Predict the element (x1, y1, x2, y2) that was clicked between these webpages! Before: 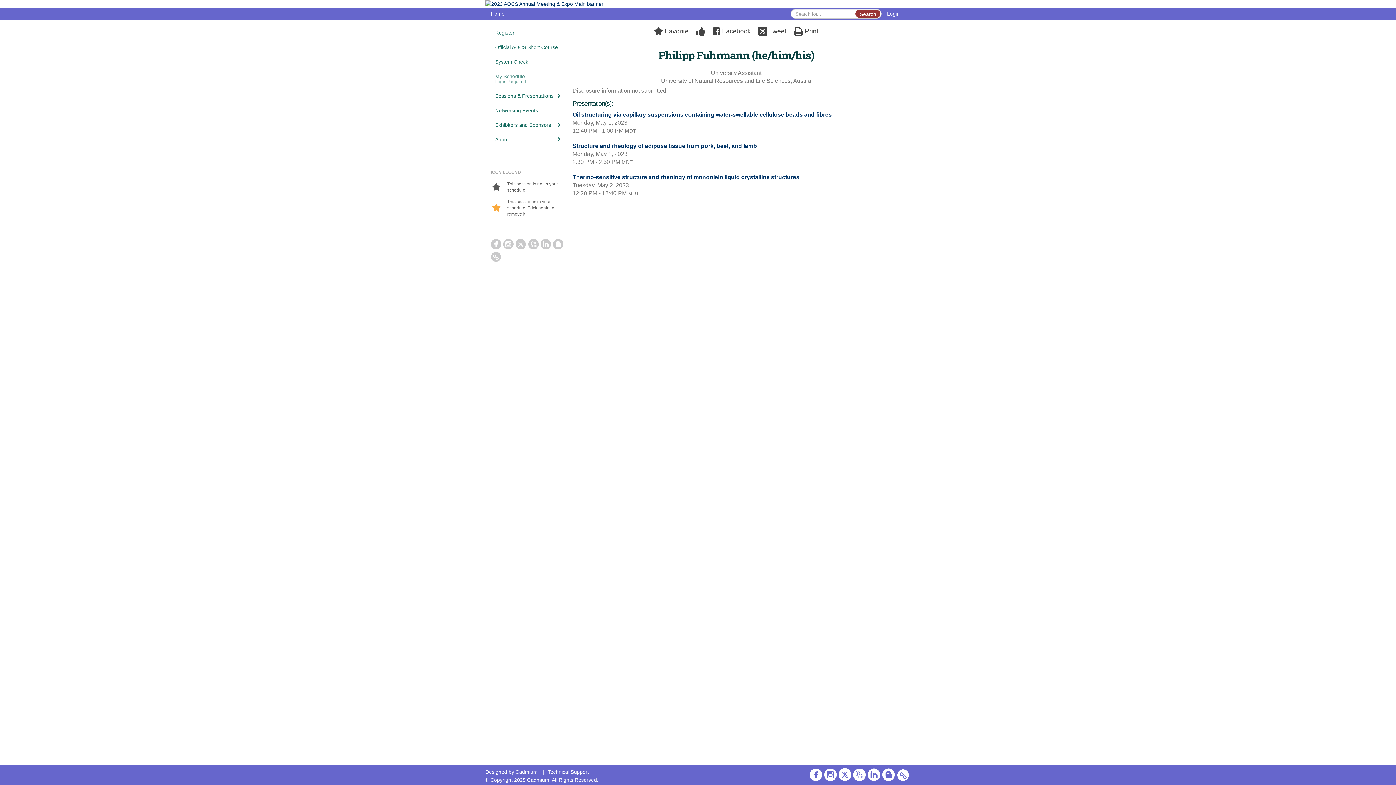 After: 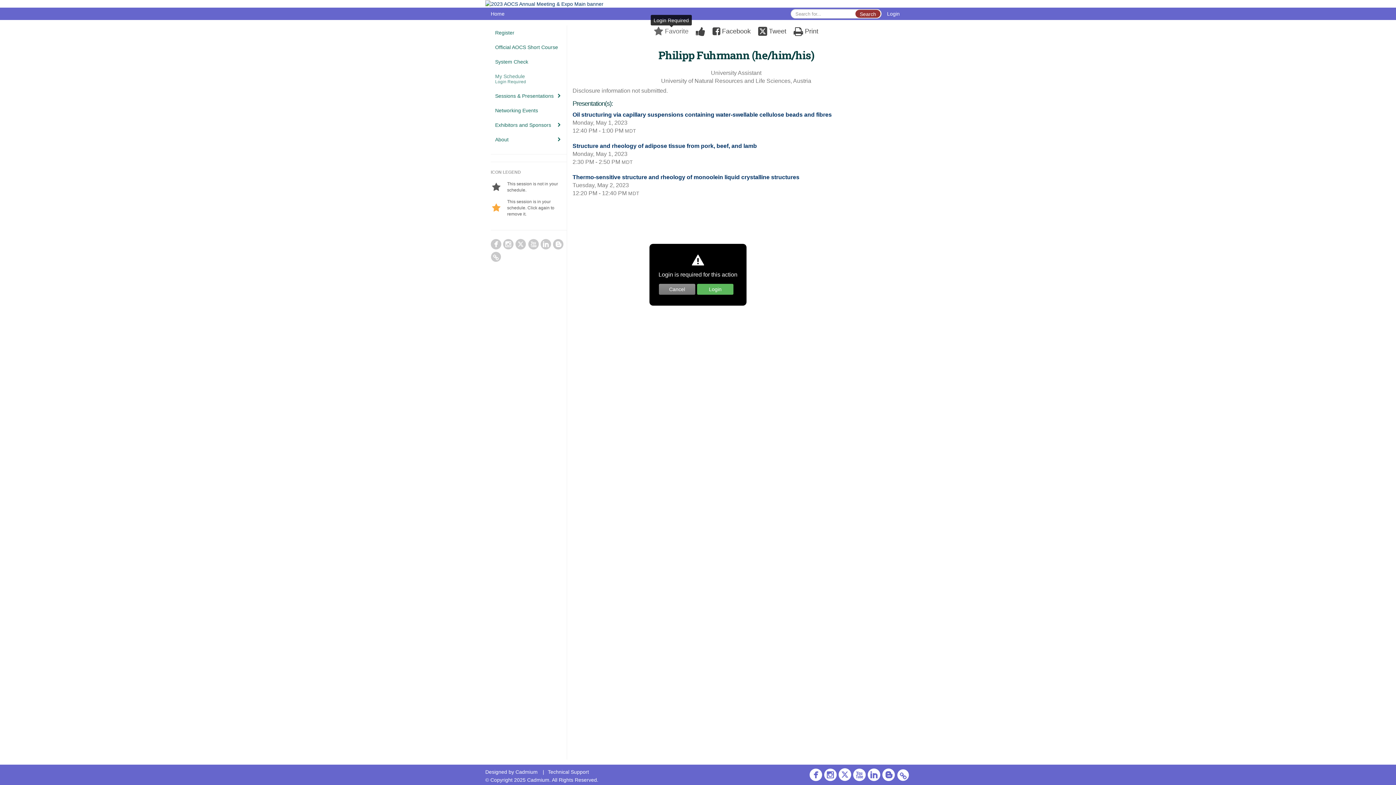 Action: label:  Favorite bbox: (654, 27, 688, 34)